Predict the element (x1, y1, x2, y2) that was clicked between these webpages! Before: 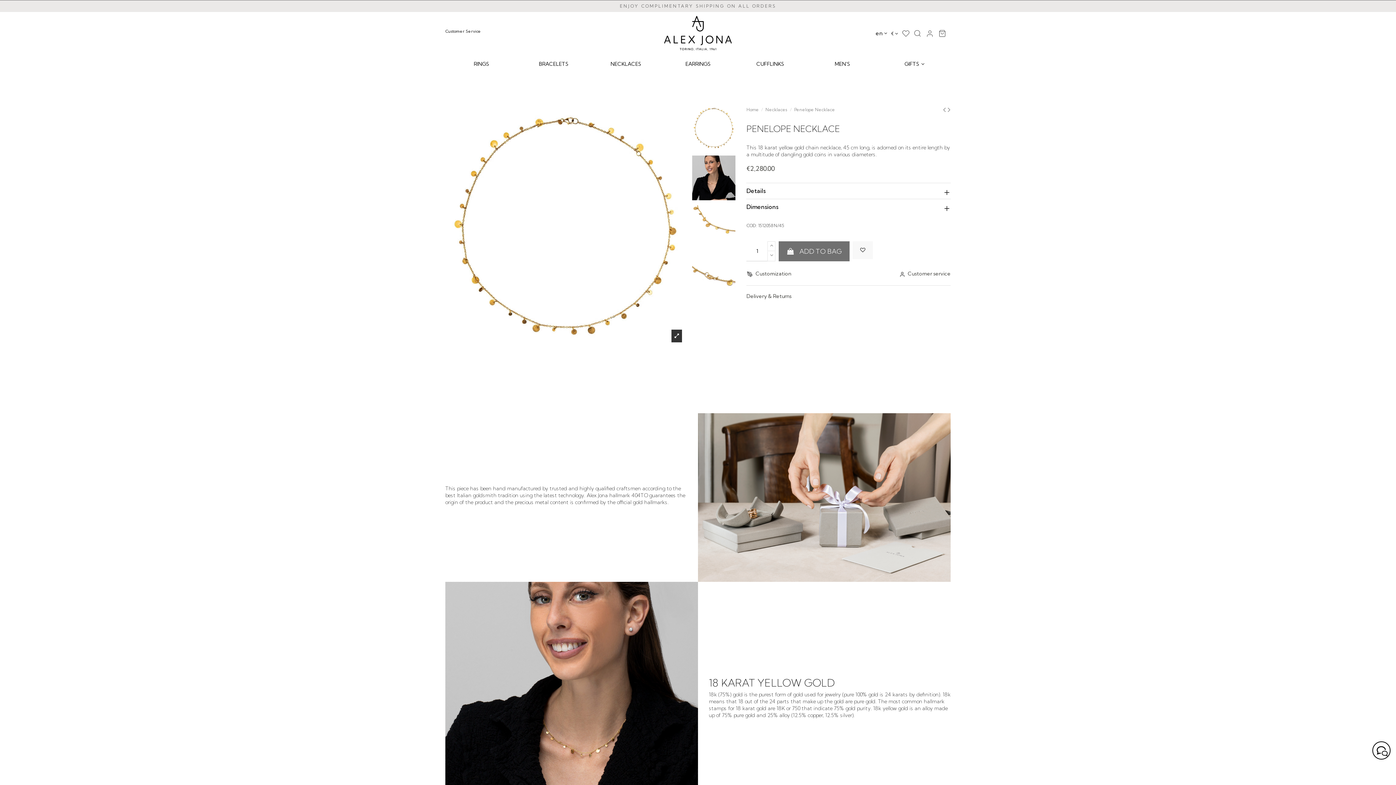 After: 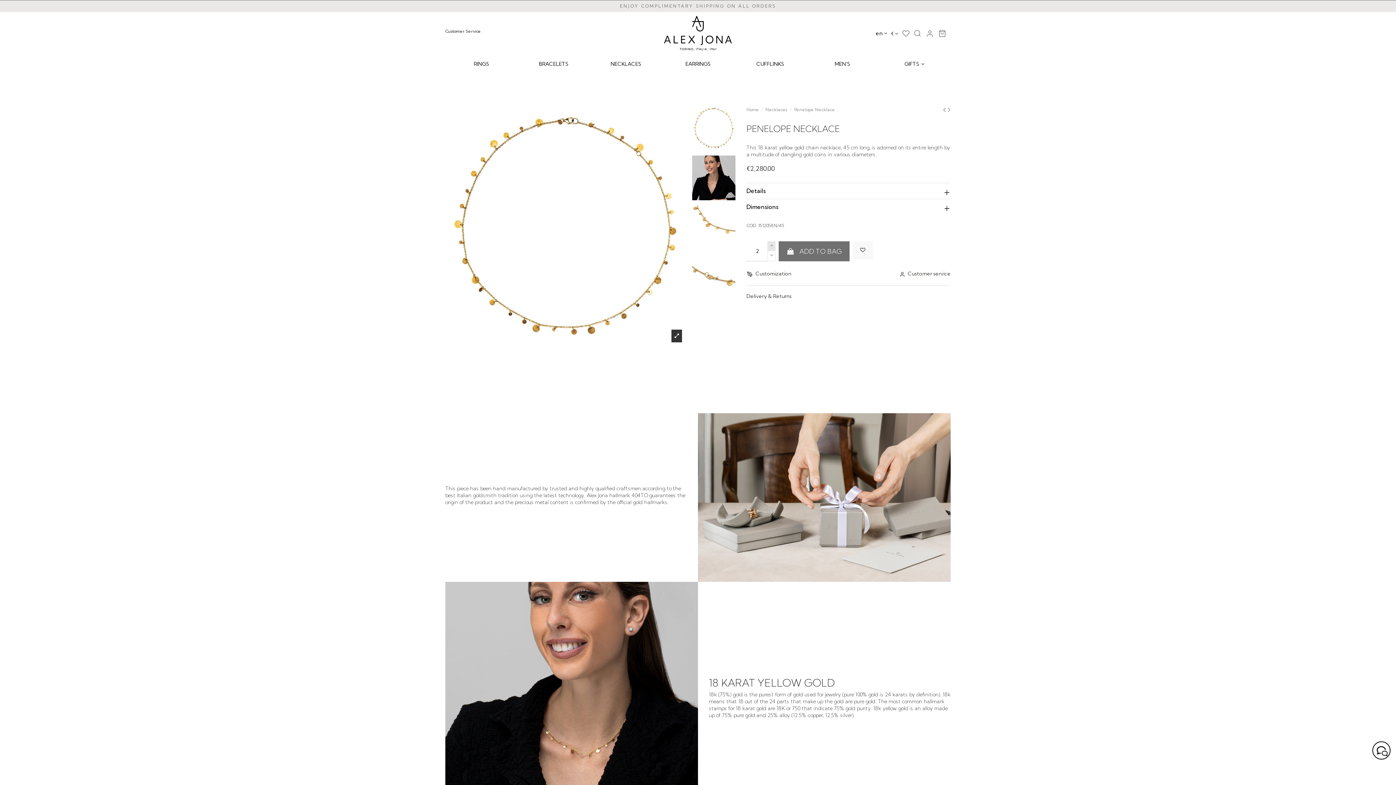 Action: bbox: (767, 241, 775, 251)